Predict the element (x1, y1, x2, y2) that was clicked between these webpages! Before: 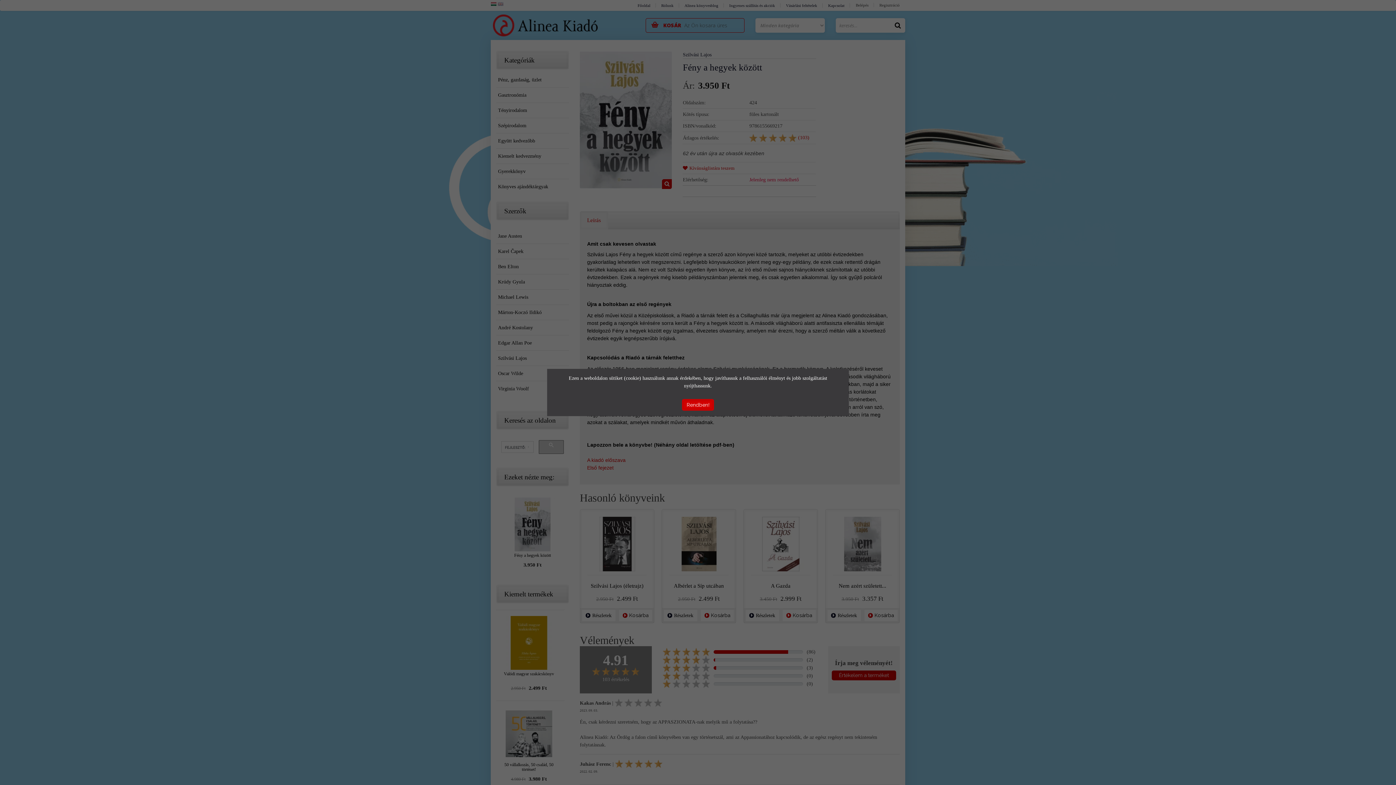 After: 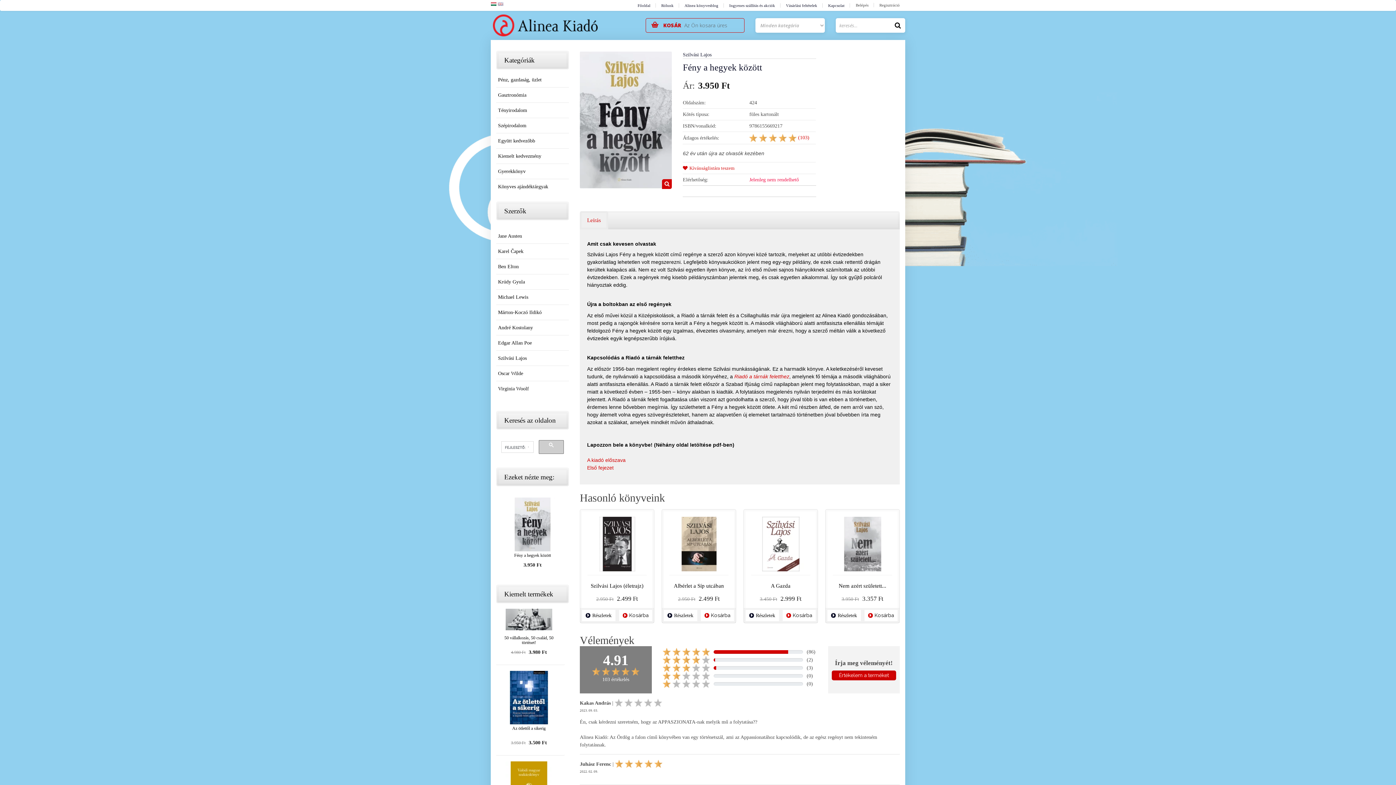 Action: bbox: (682, 399, 714, 410) label: Rendben!